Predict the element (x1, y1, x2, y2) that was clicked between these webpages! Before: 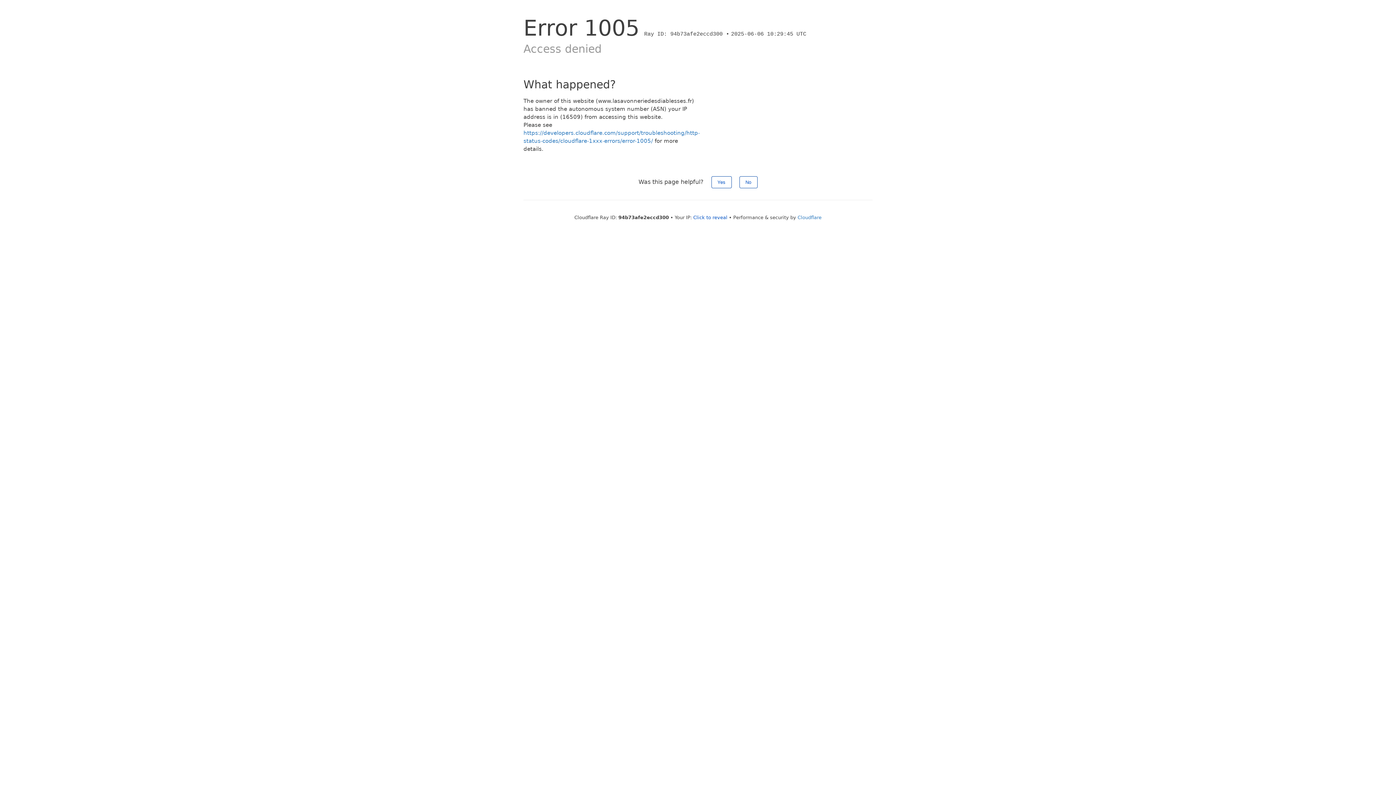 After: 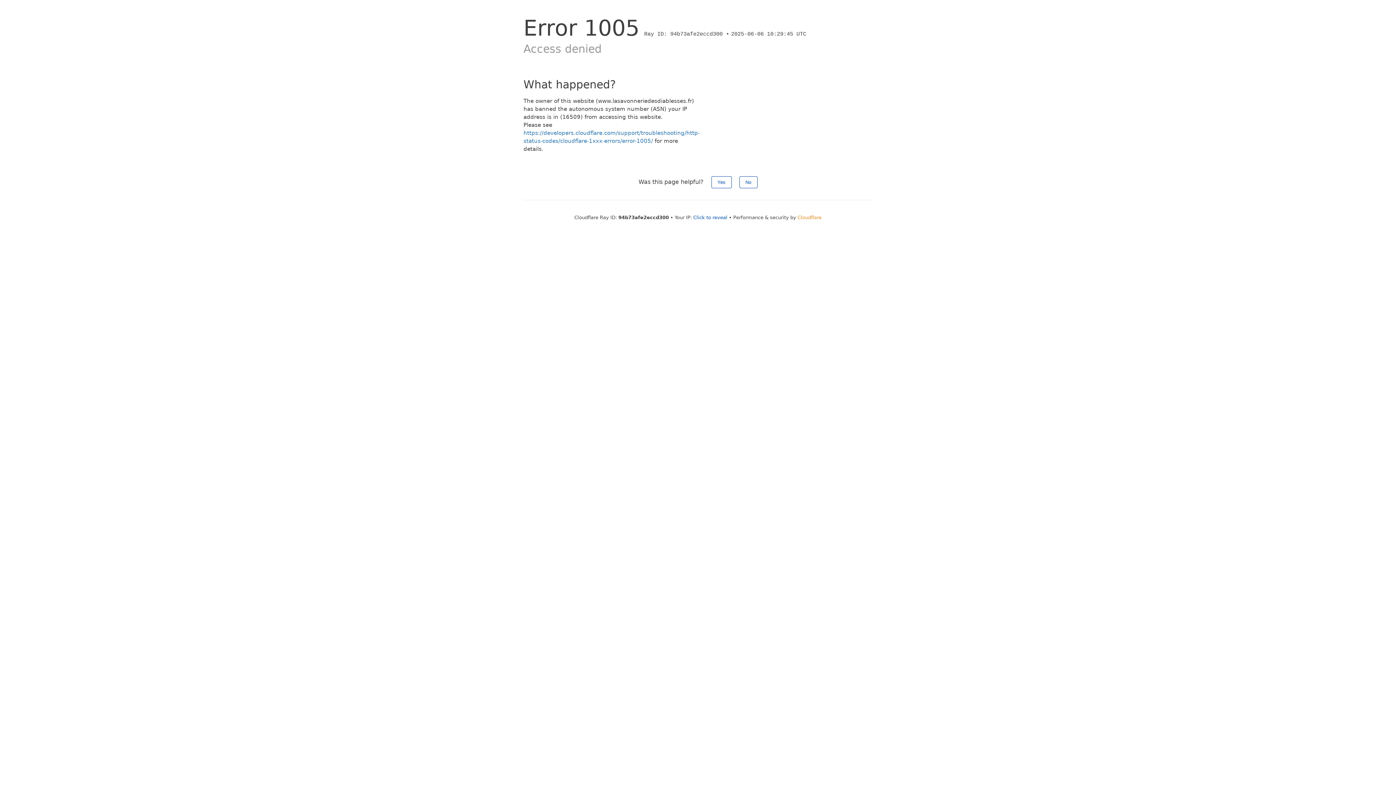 Action: bbox: (797, 214, 821, 220) label: Cloudflare